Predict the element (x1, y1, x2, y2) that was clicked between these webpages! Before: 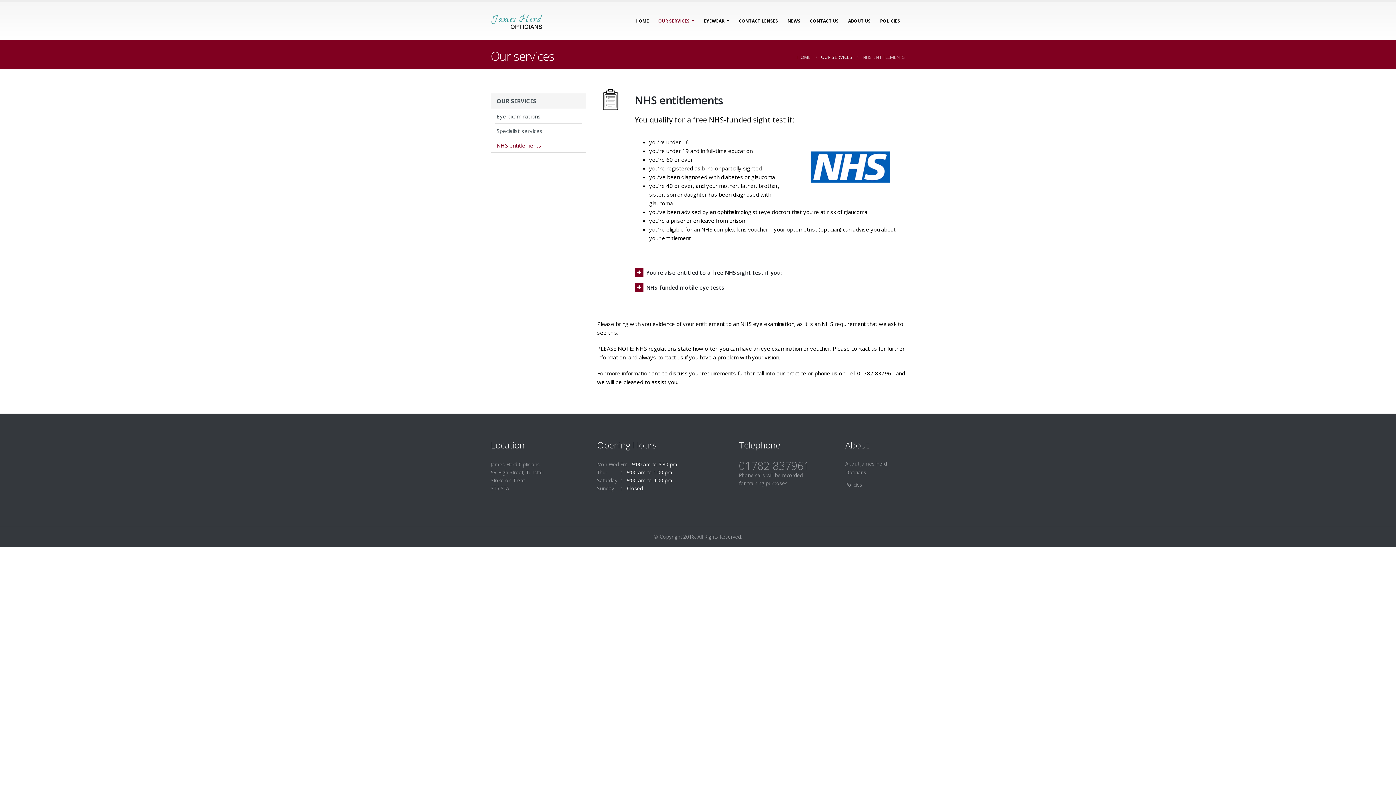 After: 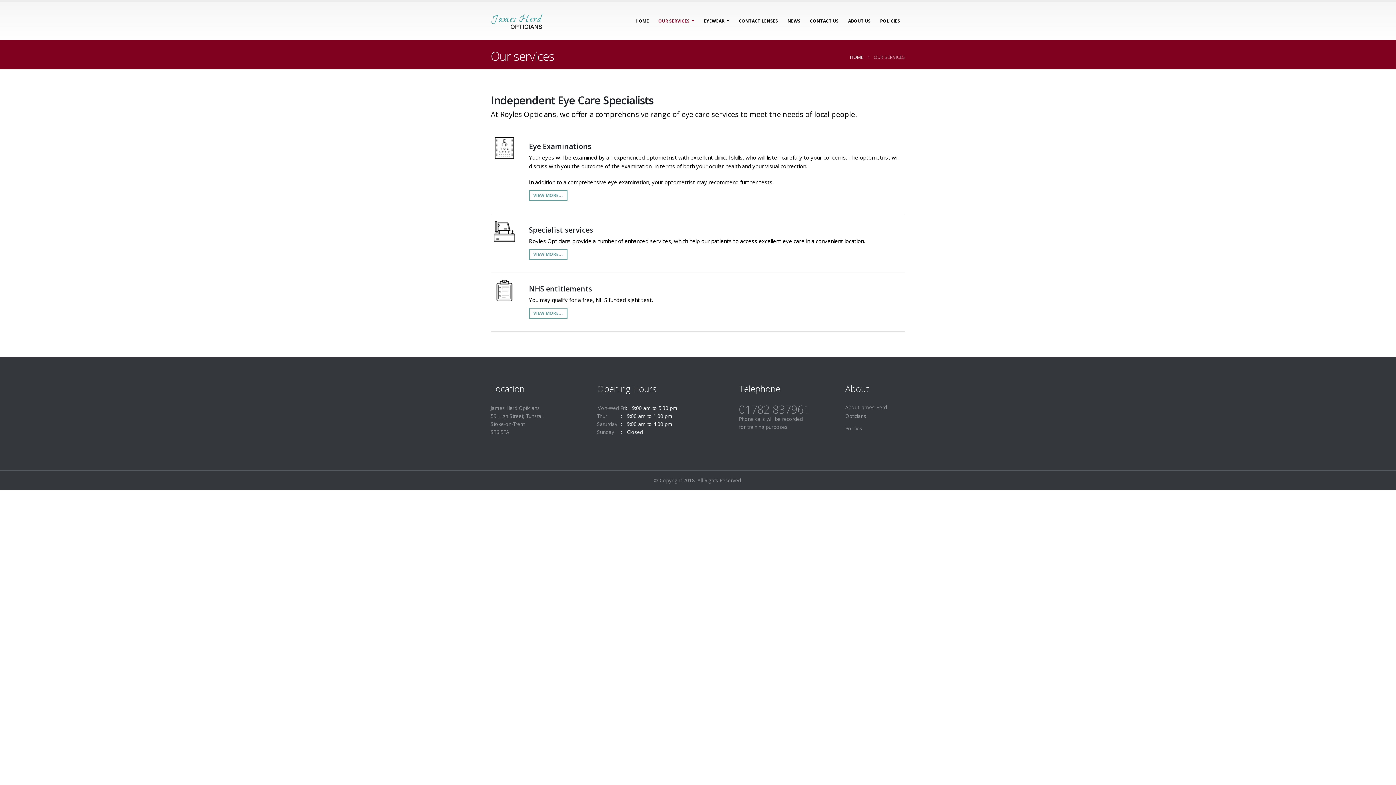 Action: label: OUR SERVICES bbox: (821, 52, 852, 61)